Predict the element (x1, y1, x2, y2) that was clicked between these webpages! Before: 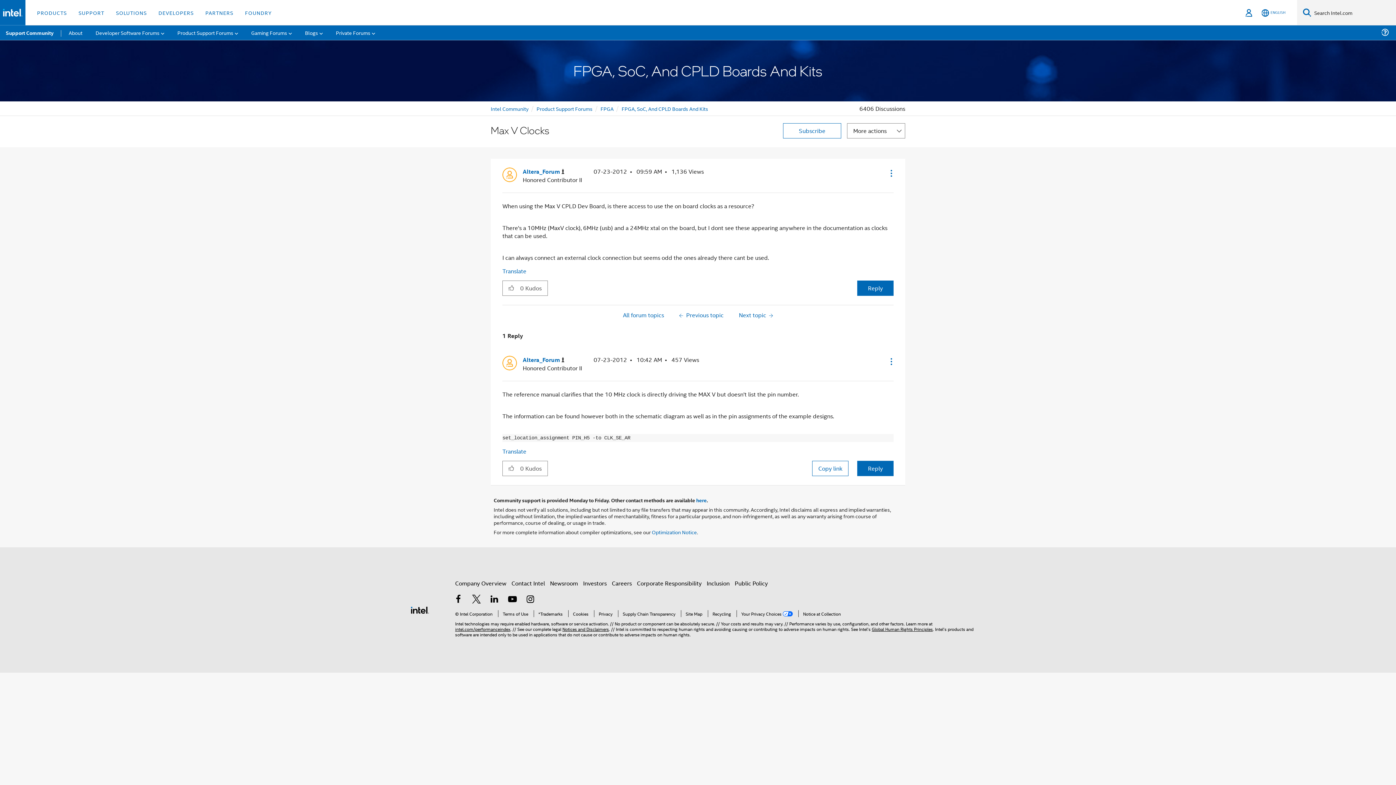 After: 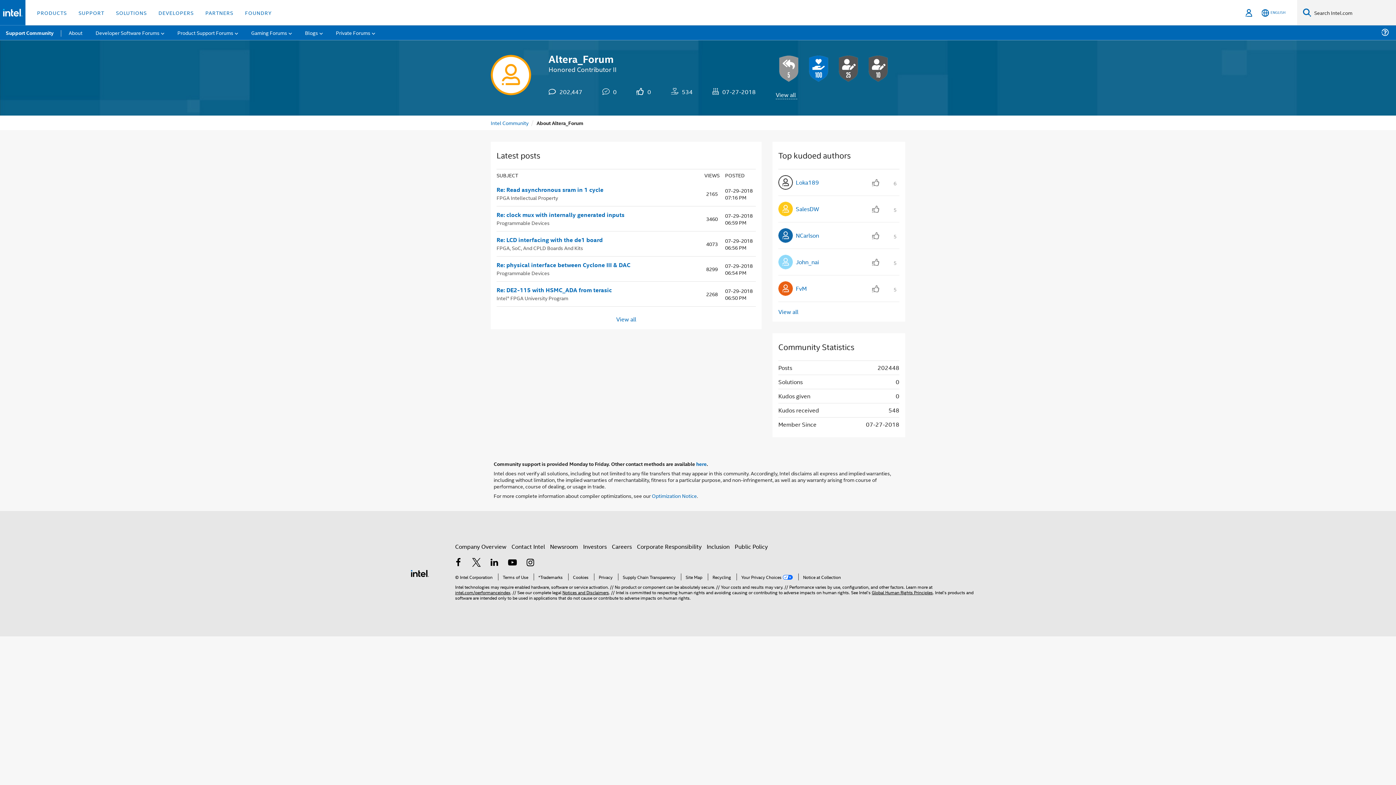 Action: label: View Profile of Altera_Forum bbox: (522, 167, 564, 176)